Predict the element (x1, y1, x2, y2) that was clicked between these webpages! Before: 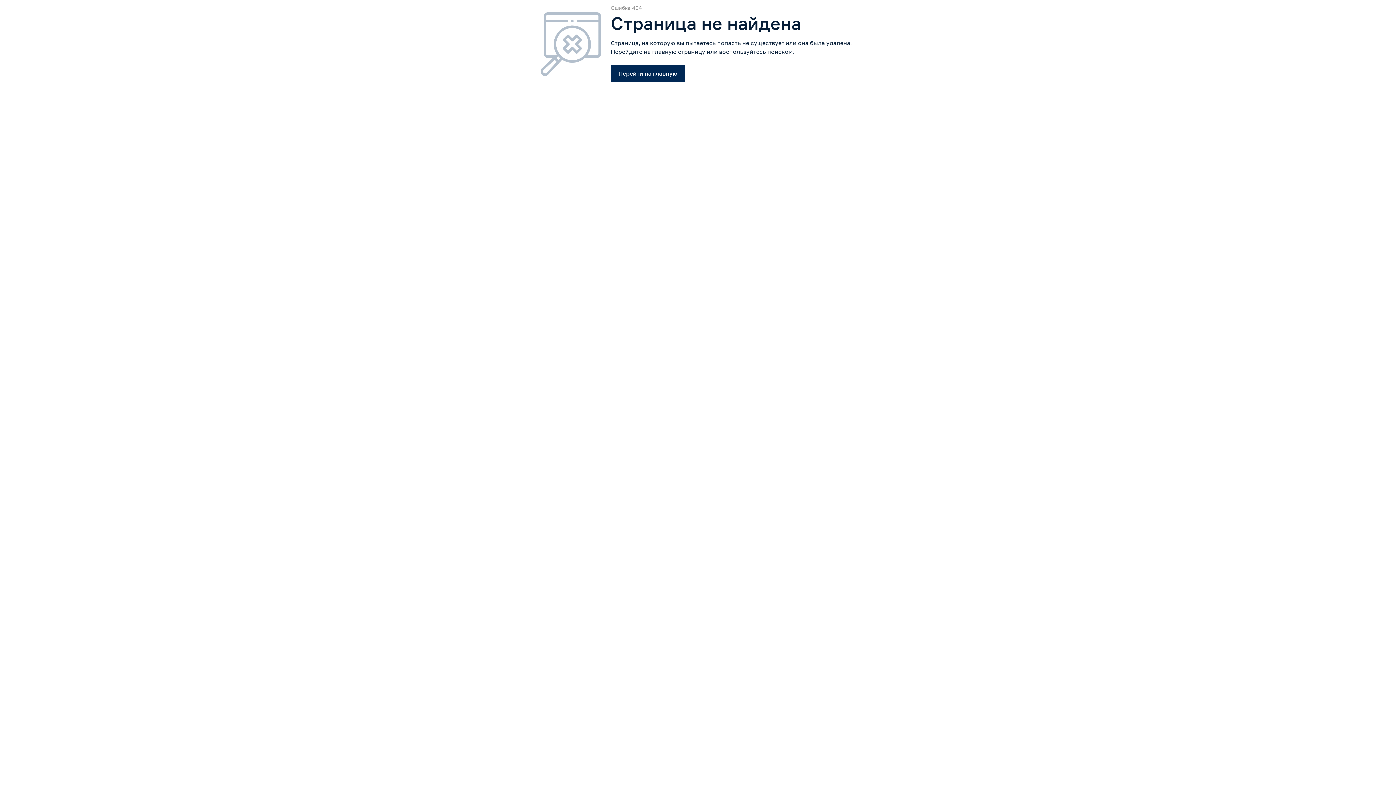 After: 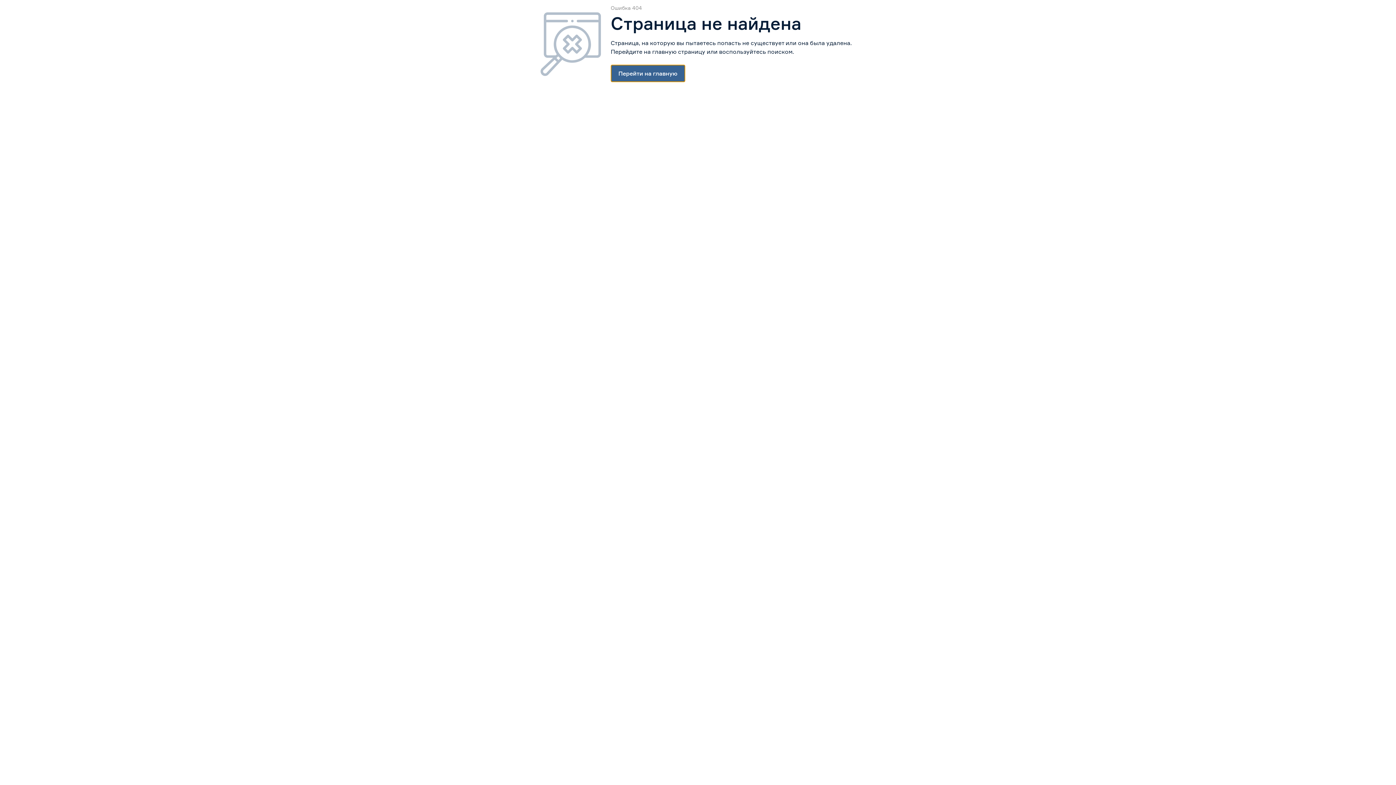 Action: label: Перейти на главную bbox: (610, 64, 685, 82)